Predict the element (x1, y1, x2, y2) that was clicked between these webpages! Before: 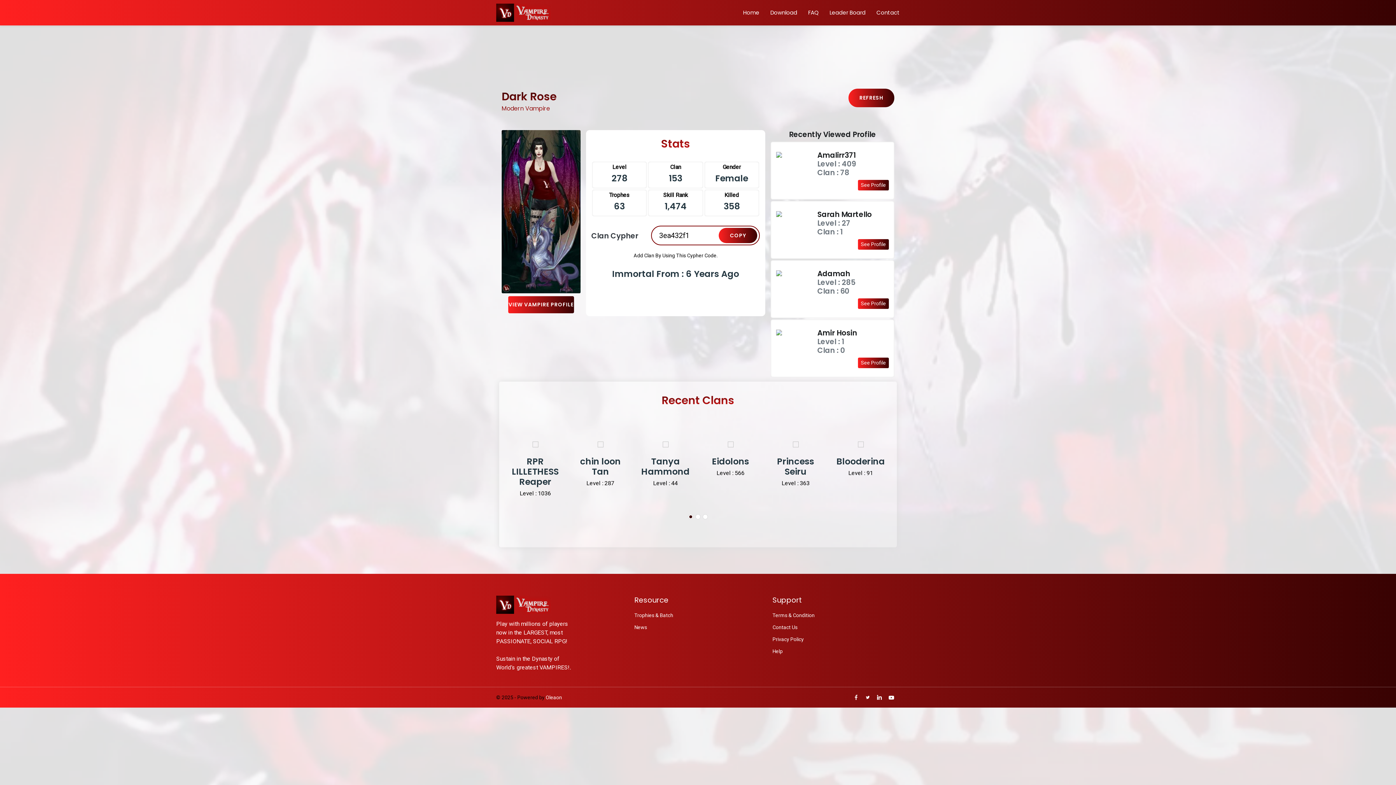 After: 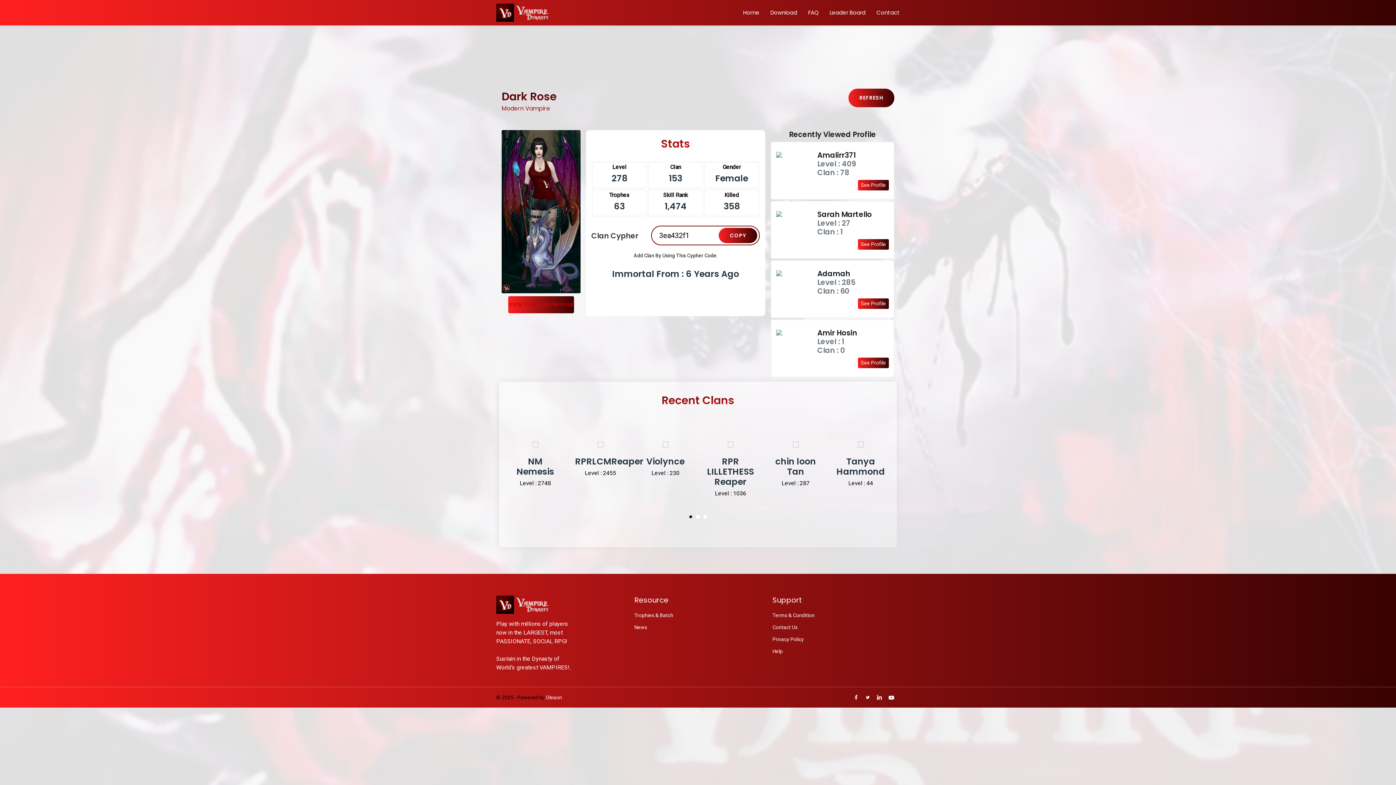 Action: label: VIEW VAMPIRE PROFILE bbox: (508, 296, 574, 313)